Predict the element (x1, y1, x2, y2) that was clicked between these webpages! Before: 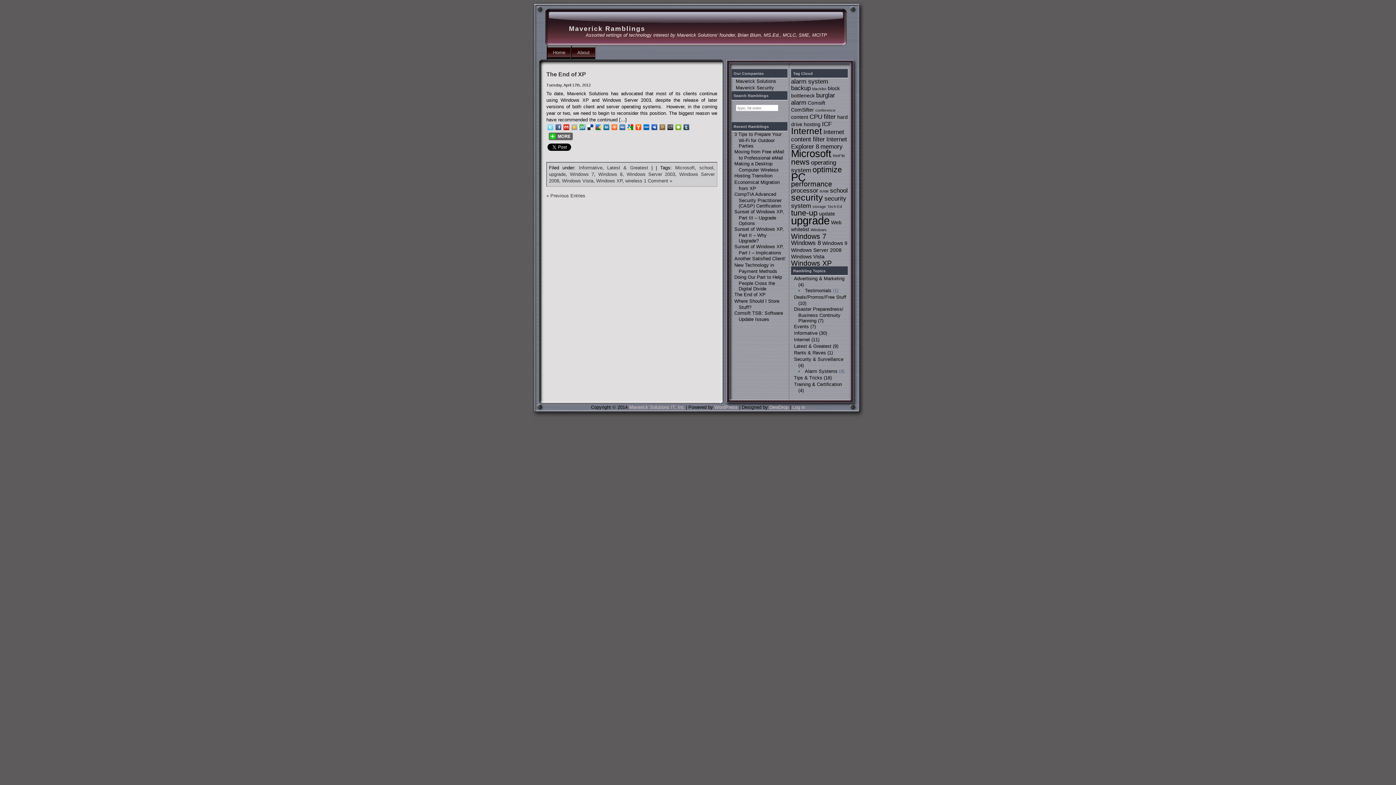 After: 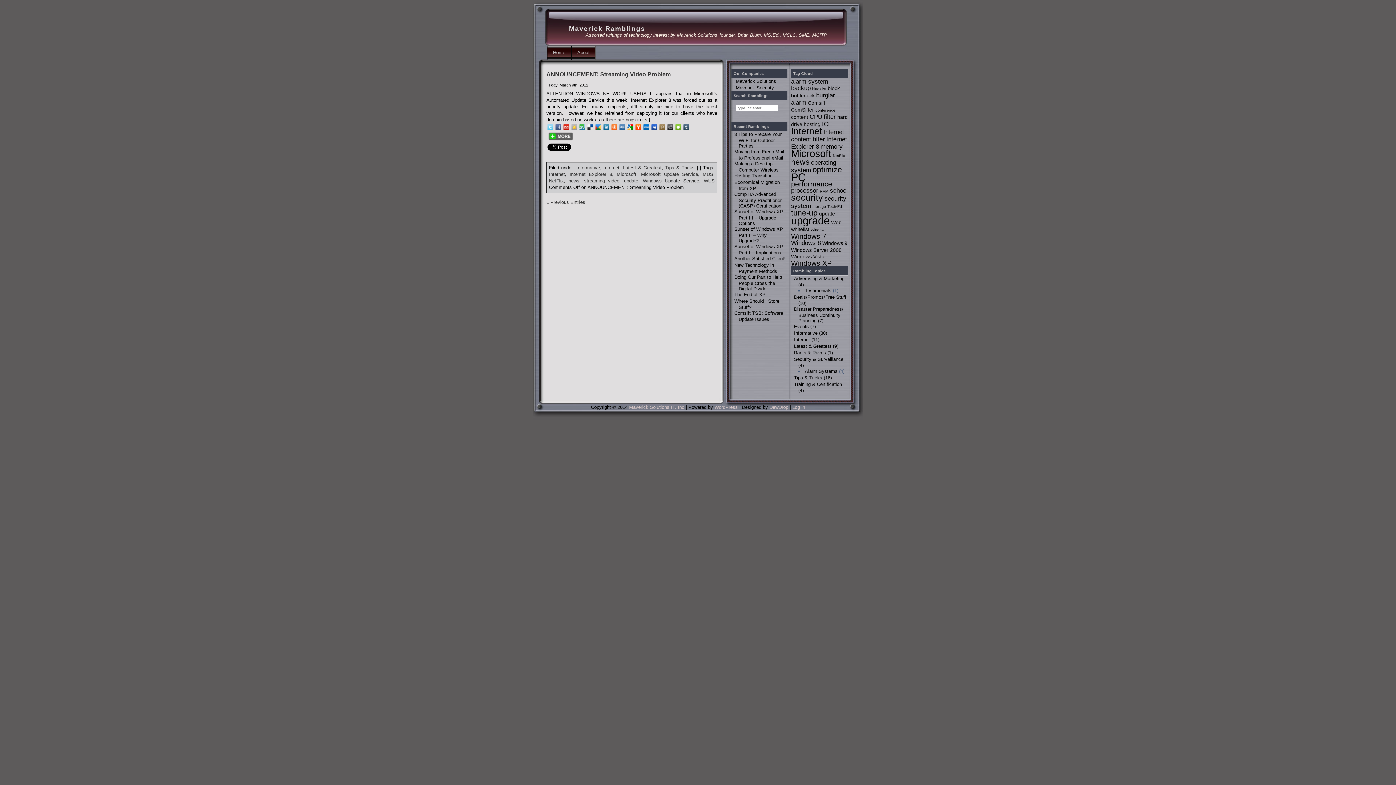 Action: bbox: (833, 153, 845, 157) label: NetFlix